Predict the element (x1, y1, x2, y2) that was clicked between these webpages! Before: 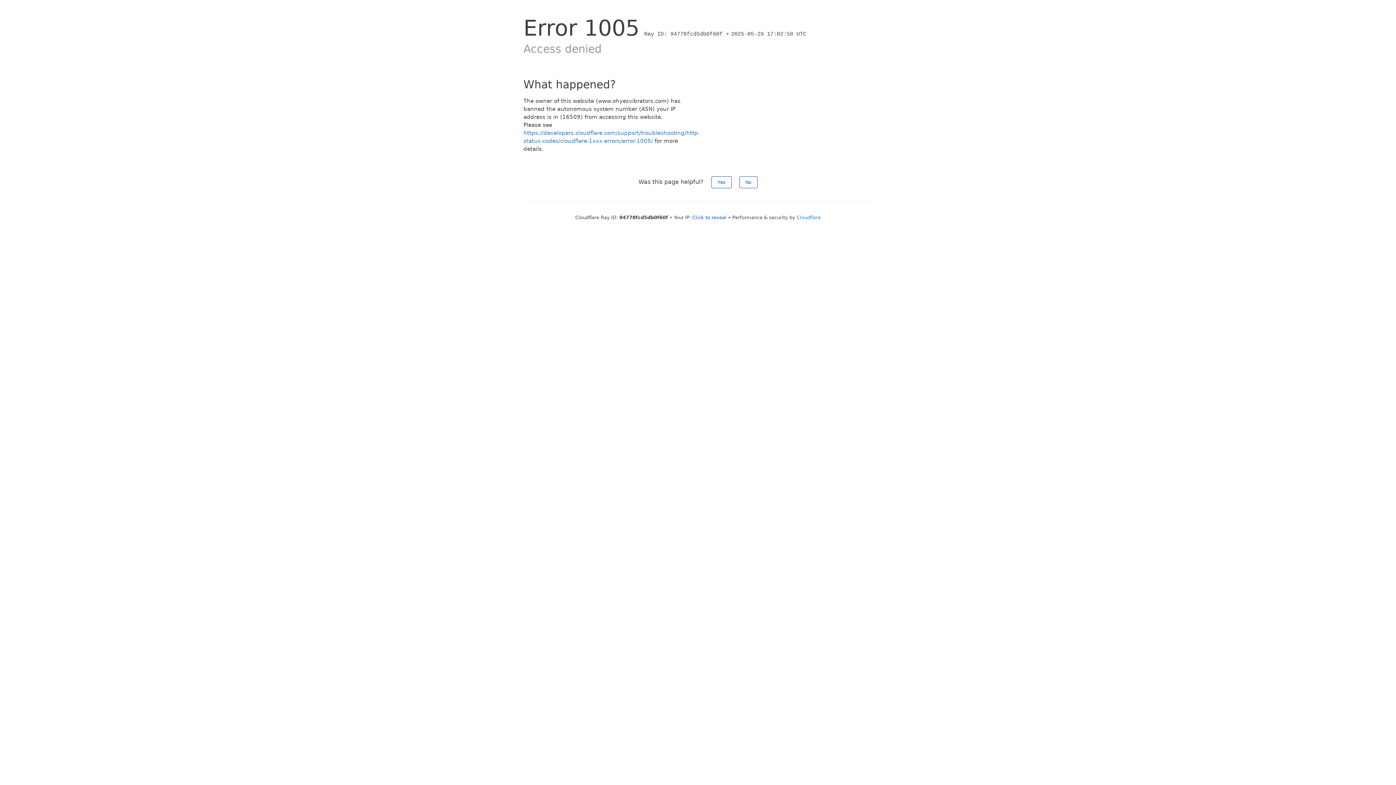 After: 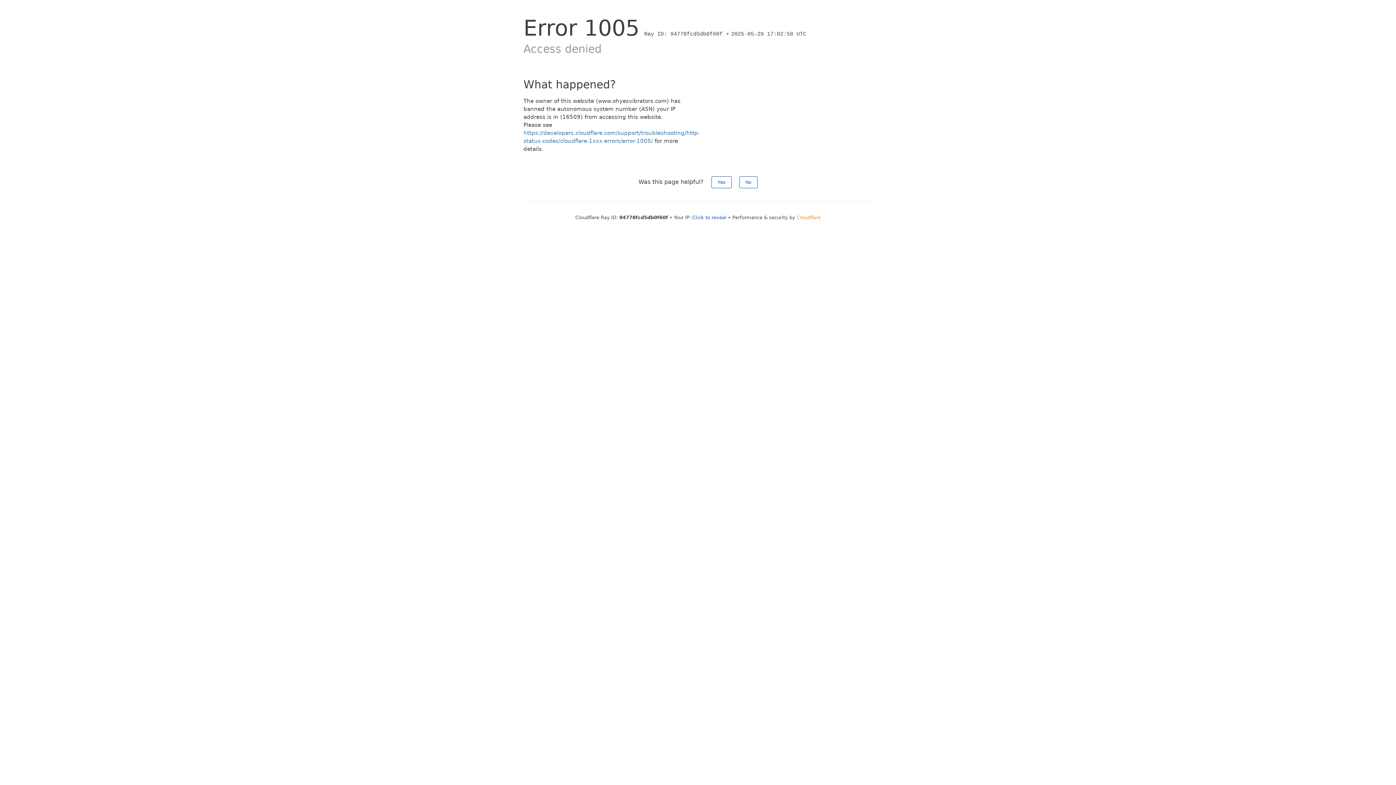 Action: label: Cloudflare bbox: (796, 214, 820, 220)